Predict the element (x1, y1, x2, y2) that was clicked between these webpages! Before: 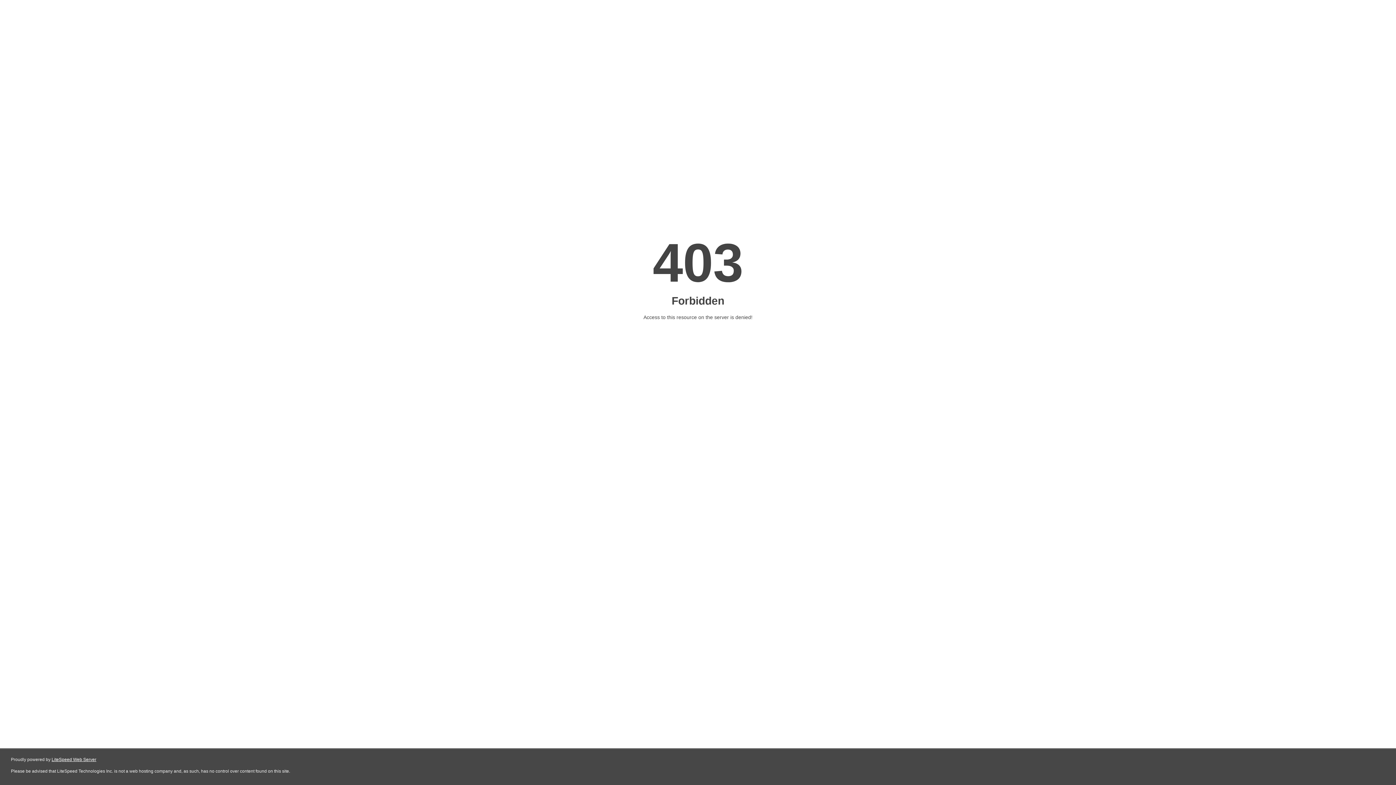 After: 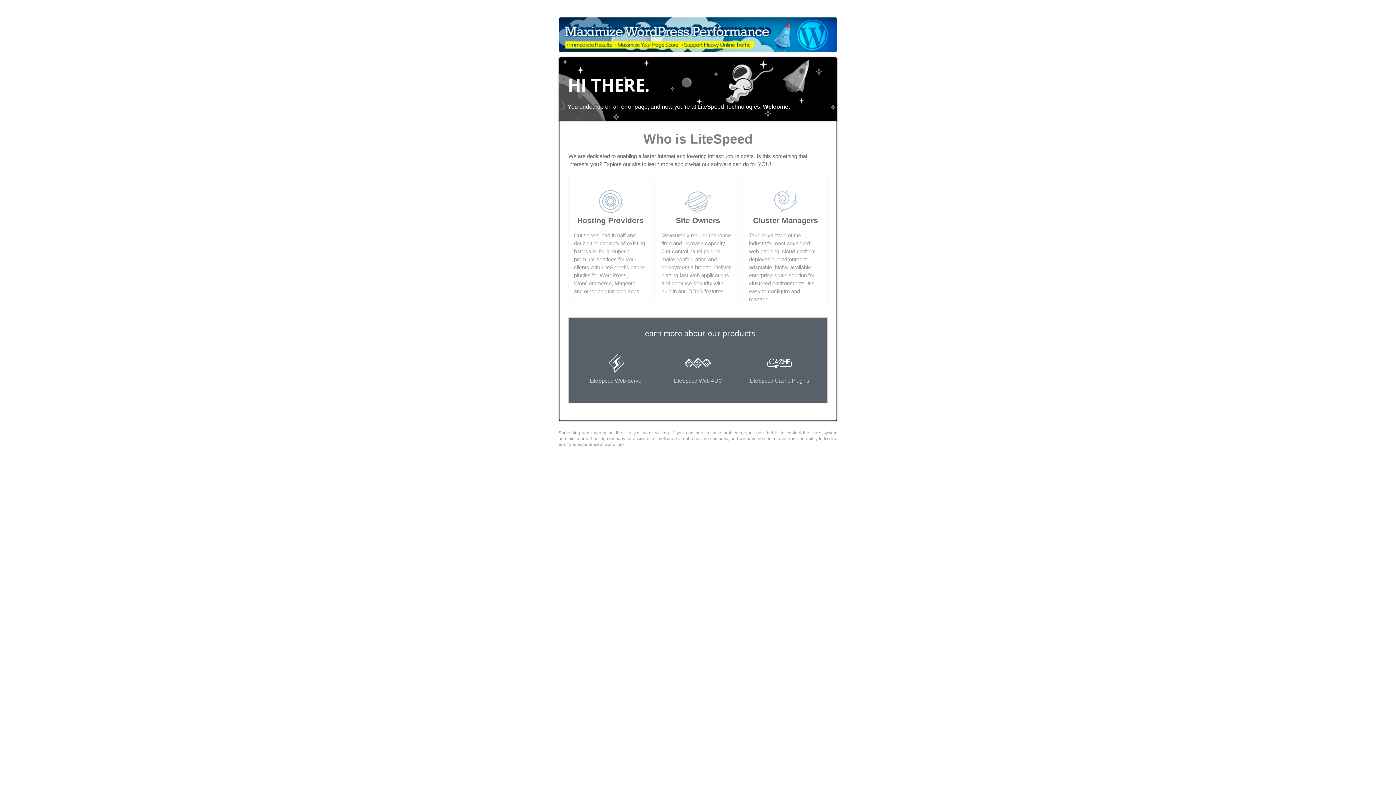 Action: bbox: (51, 757, 96, 762) label: LiteSpeed Web Server